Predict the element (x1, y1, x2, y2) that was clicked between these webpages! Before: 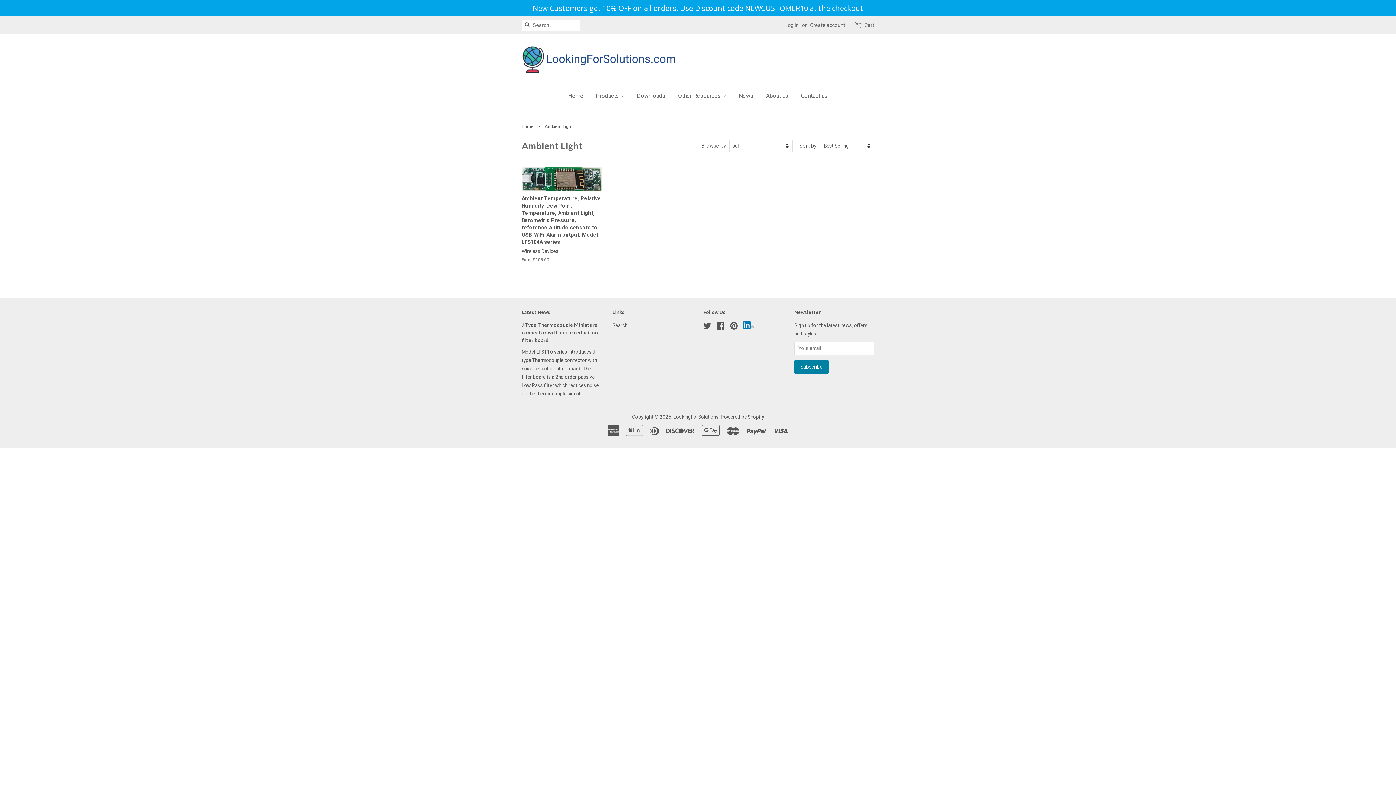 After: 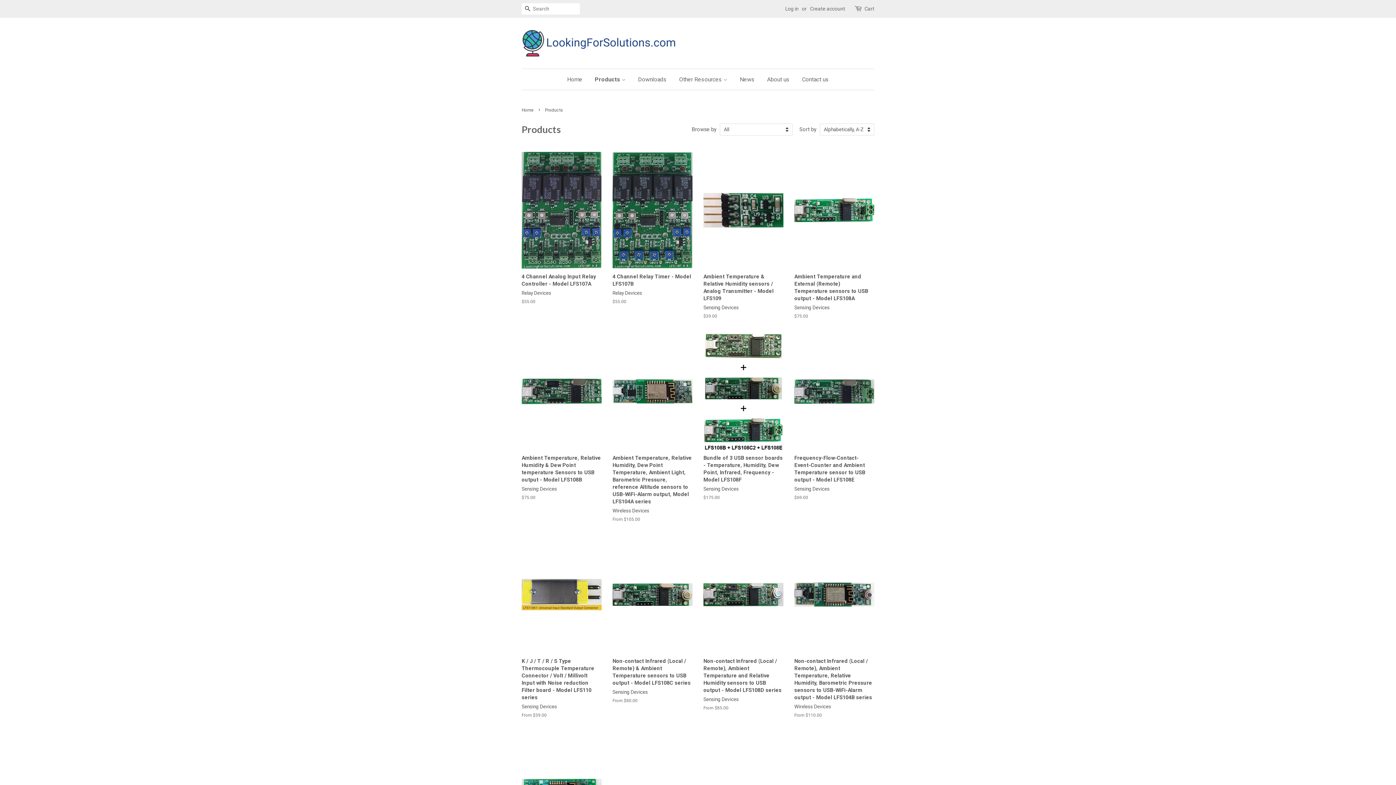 Action: bbox: (590, 85, 630, 106) label: Products 